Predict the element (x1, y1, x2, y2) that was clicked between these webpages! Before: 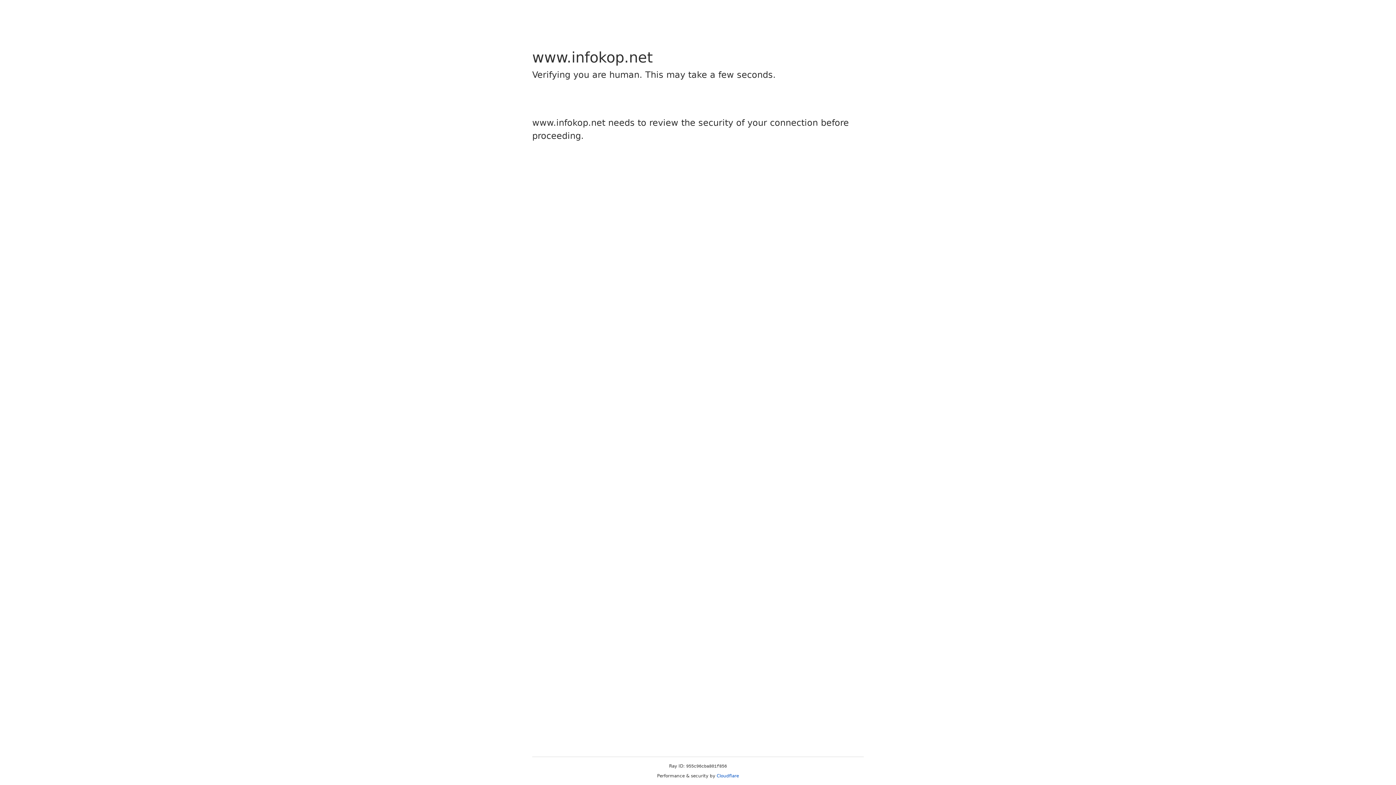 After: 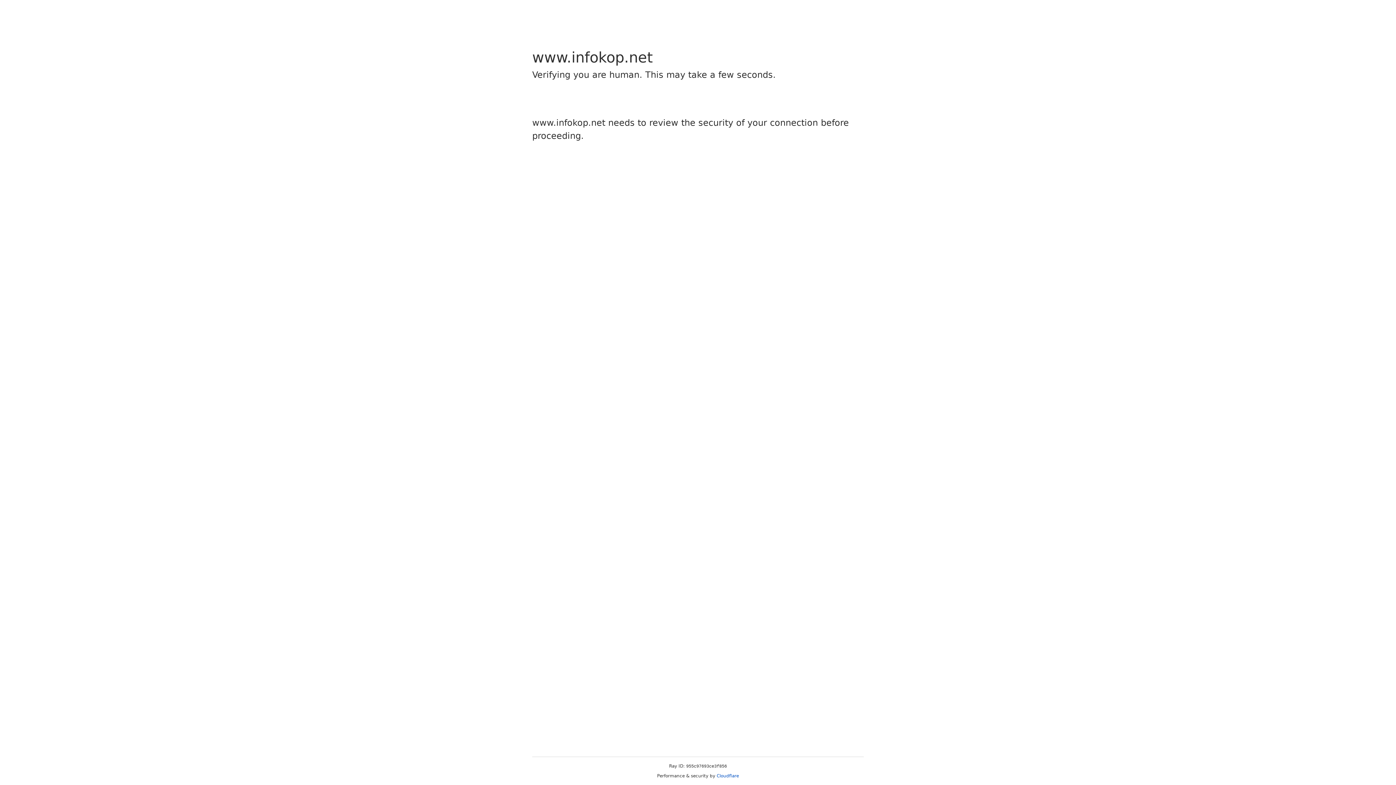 Action: bbox: (716, 773, 739, 778) label: Cloudflare